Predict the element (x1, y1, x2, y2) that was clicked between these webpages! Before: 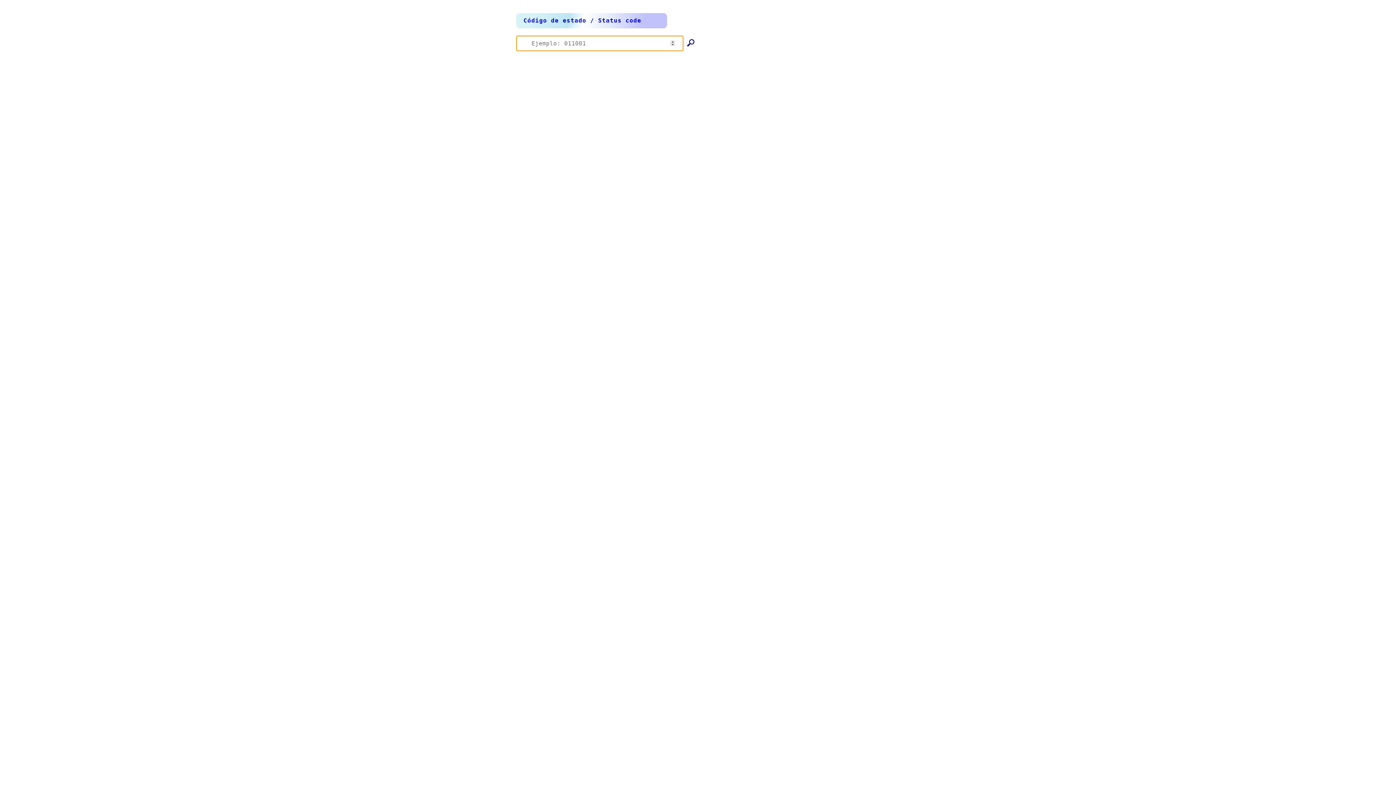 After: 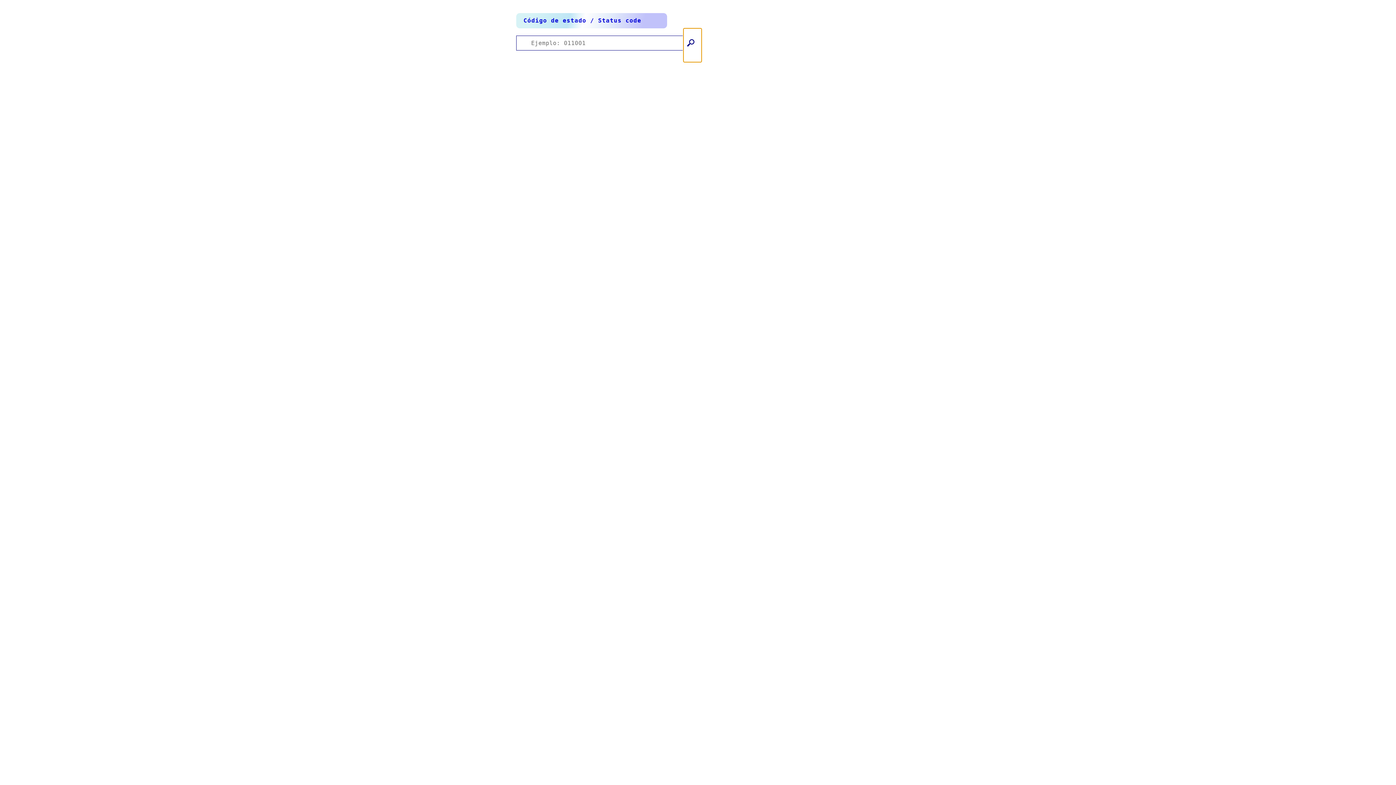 Action: bbox: (683, 28, 701, 62)